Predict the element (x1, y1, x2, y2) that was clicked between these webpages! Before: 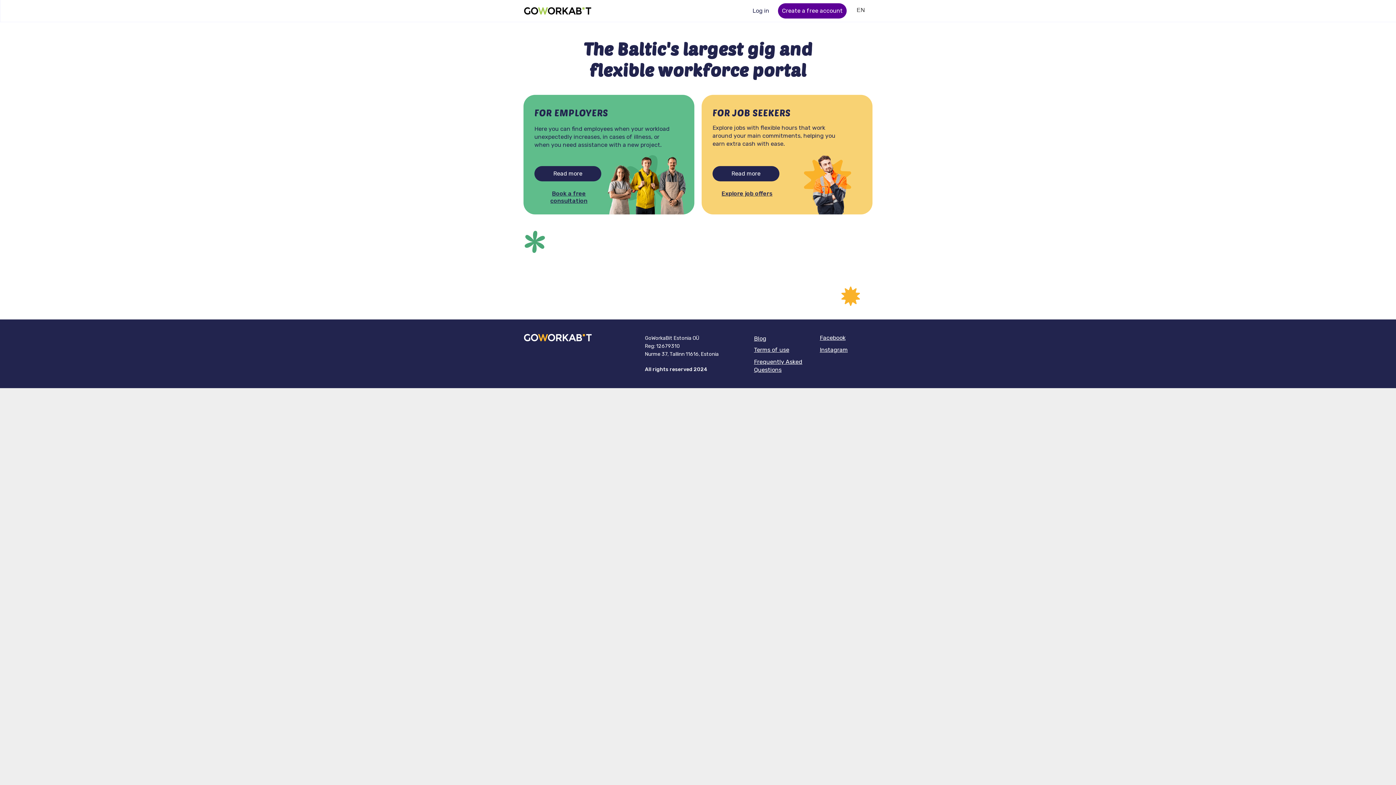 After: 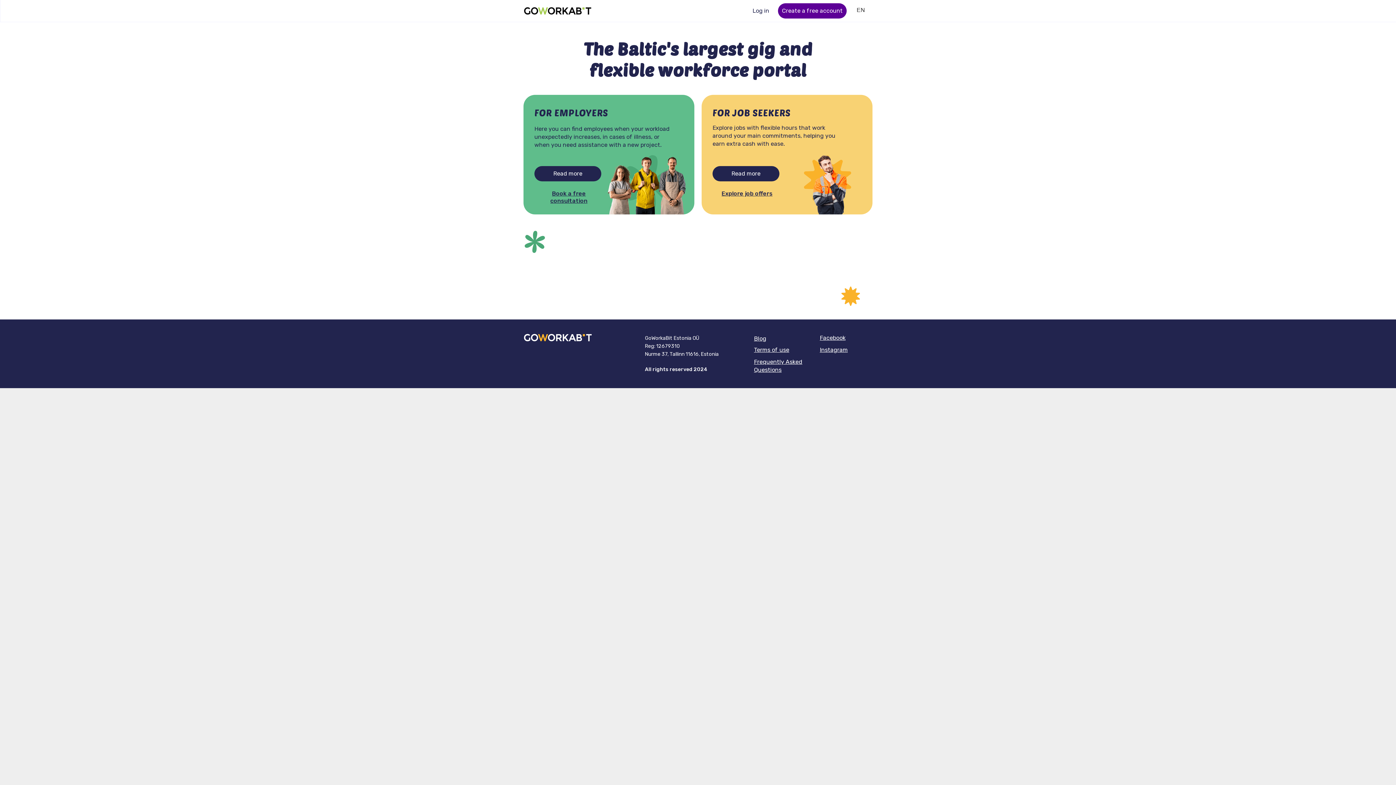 Action: label: Book a free consultation bbox: (550, 186, 587, 205)